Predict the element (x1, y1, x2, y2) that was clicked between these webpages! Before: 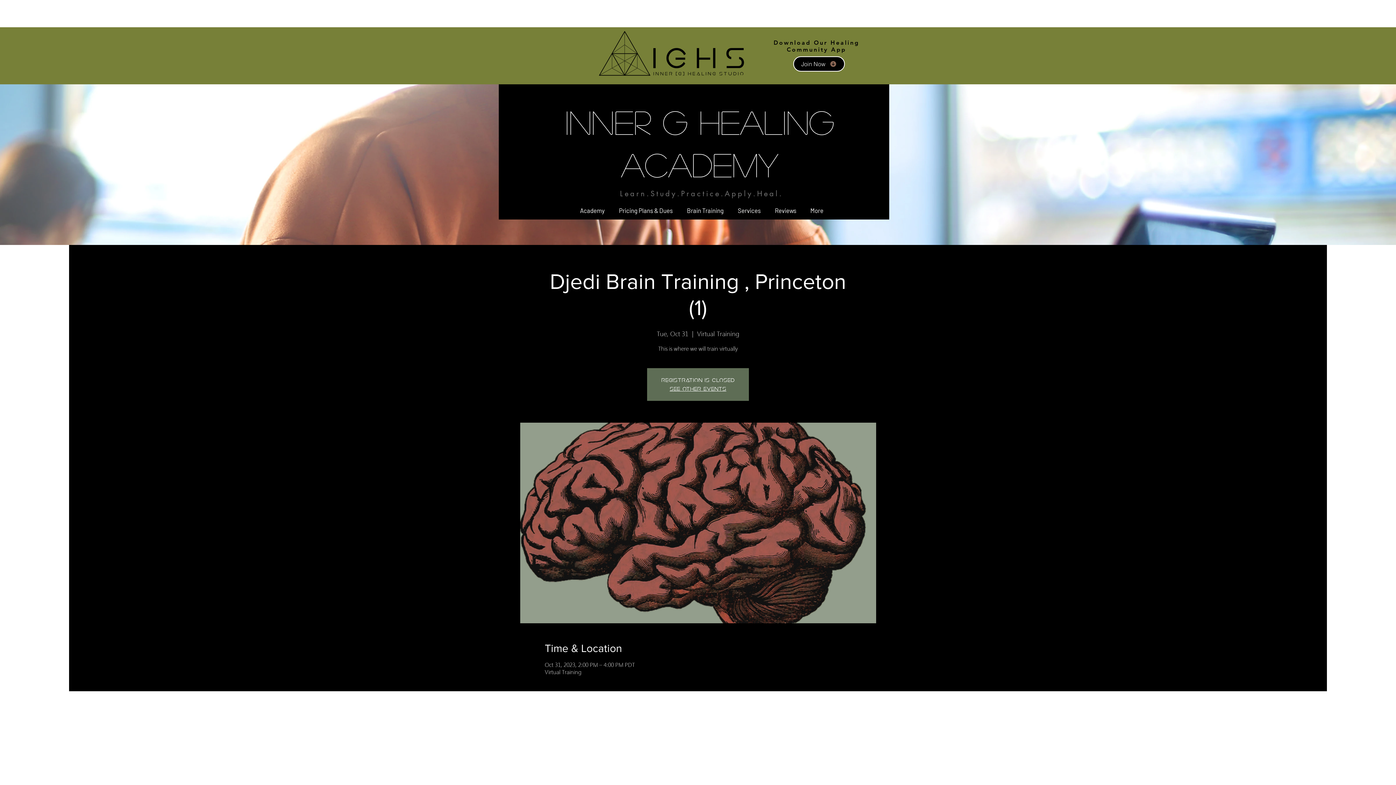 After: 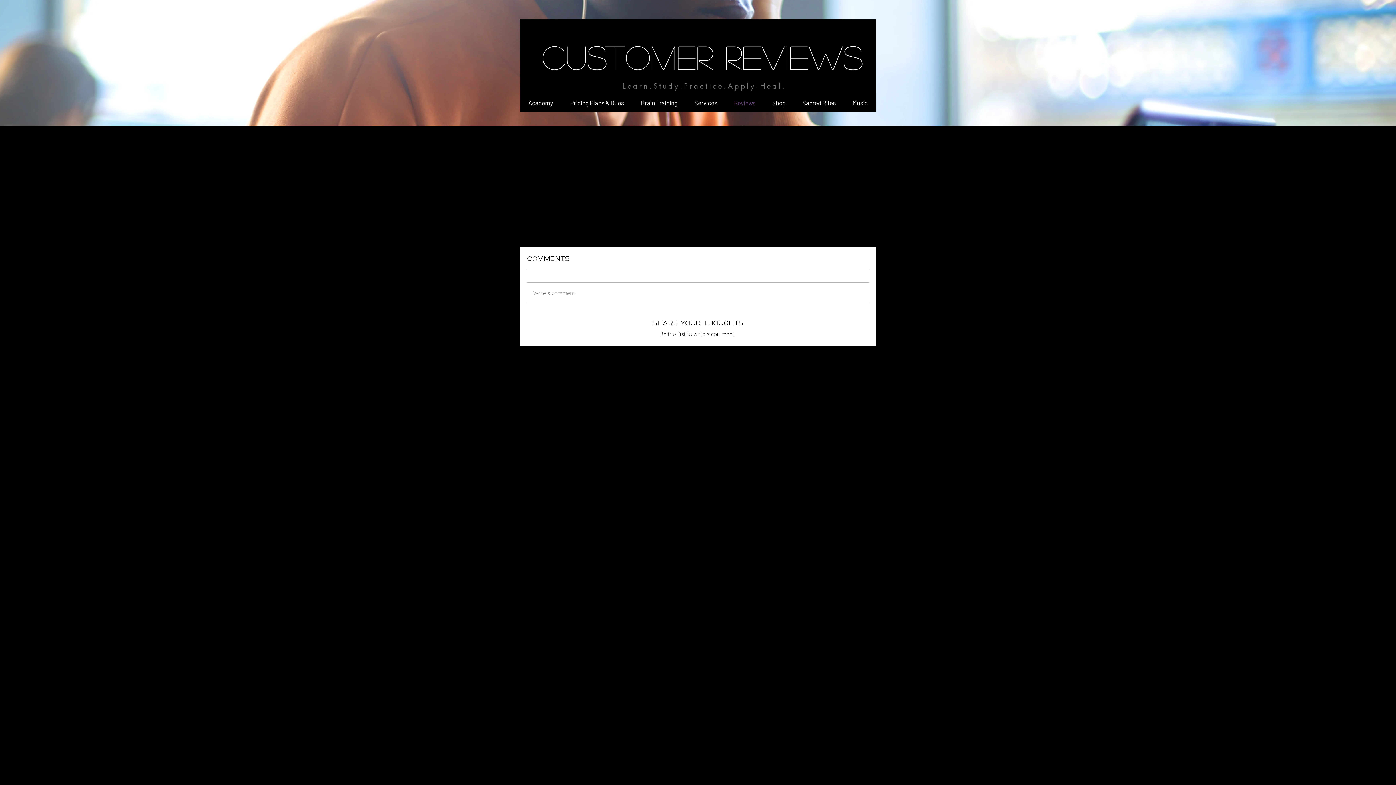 Action: bbox: (768, 201, 803, 219) label: Reviews